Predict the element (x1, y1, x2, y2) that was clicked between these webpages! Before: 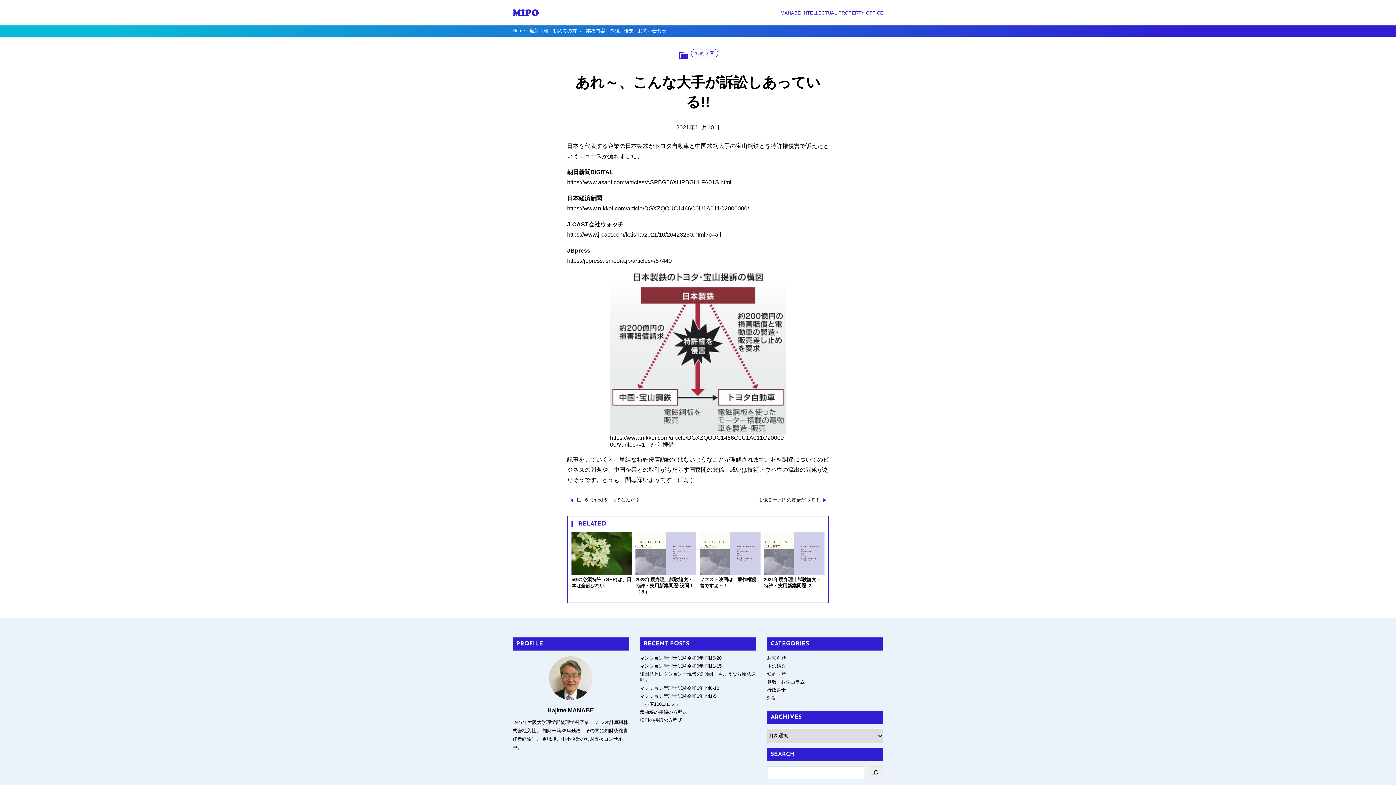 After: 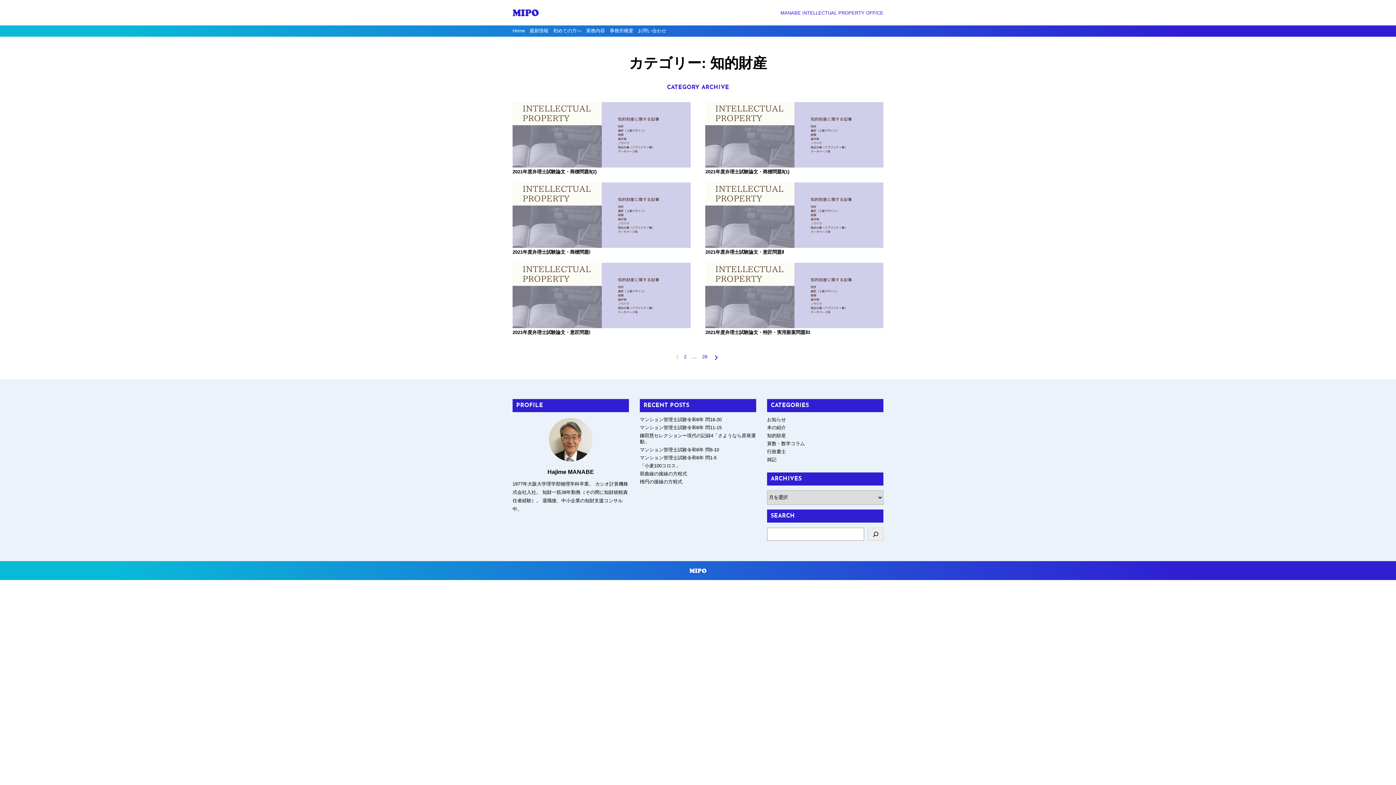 Action: label: 知的財産 bbox: (691, 49, 718, 57)